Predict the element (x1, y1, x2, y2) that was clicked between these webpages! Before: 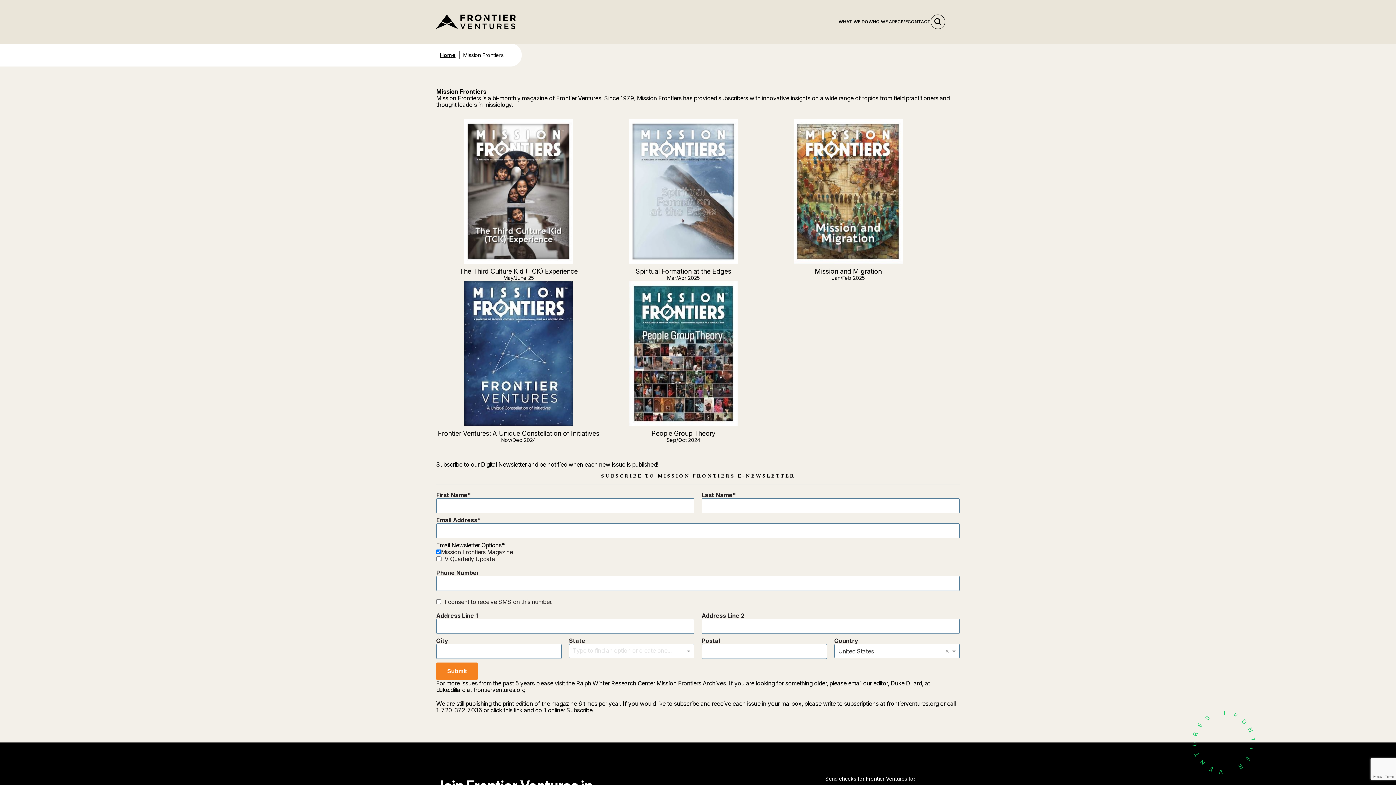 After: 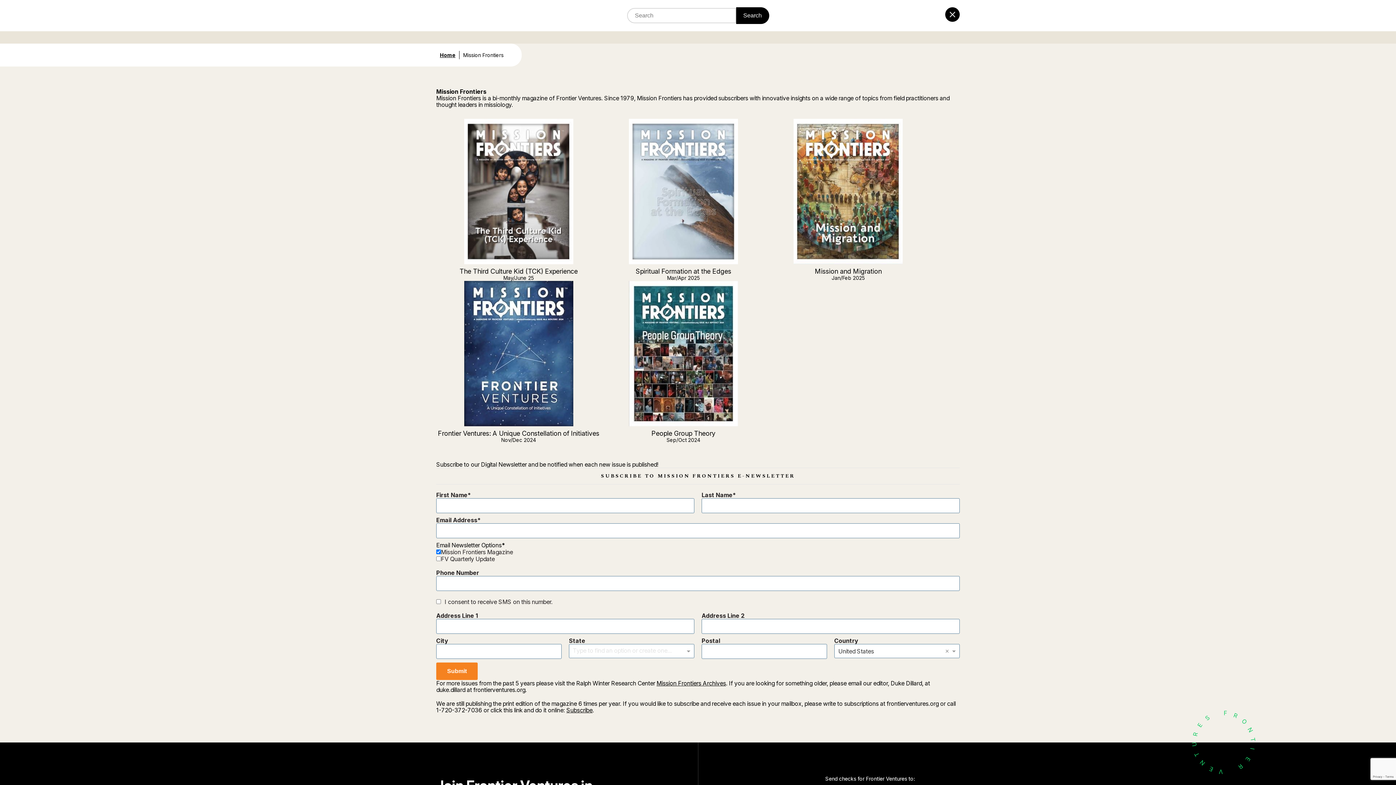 Action: bbox: (930, 14, 945, 29)